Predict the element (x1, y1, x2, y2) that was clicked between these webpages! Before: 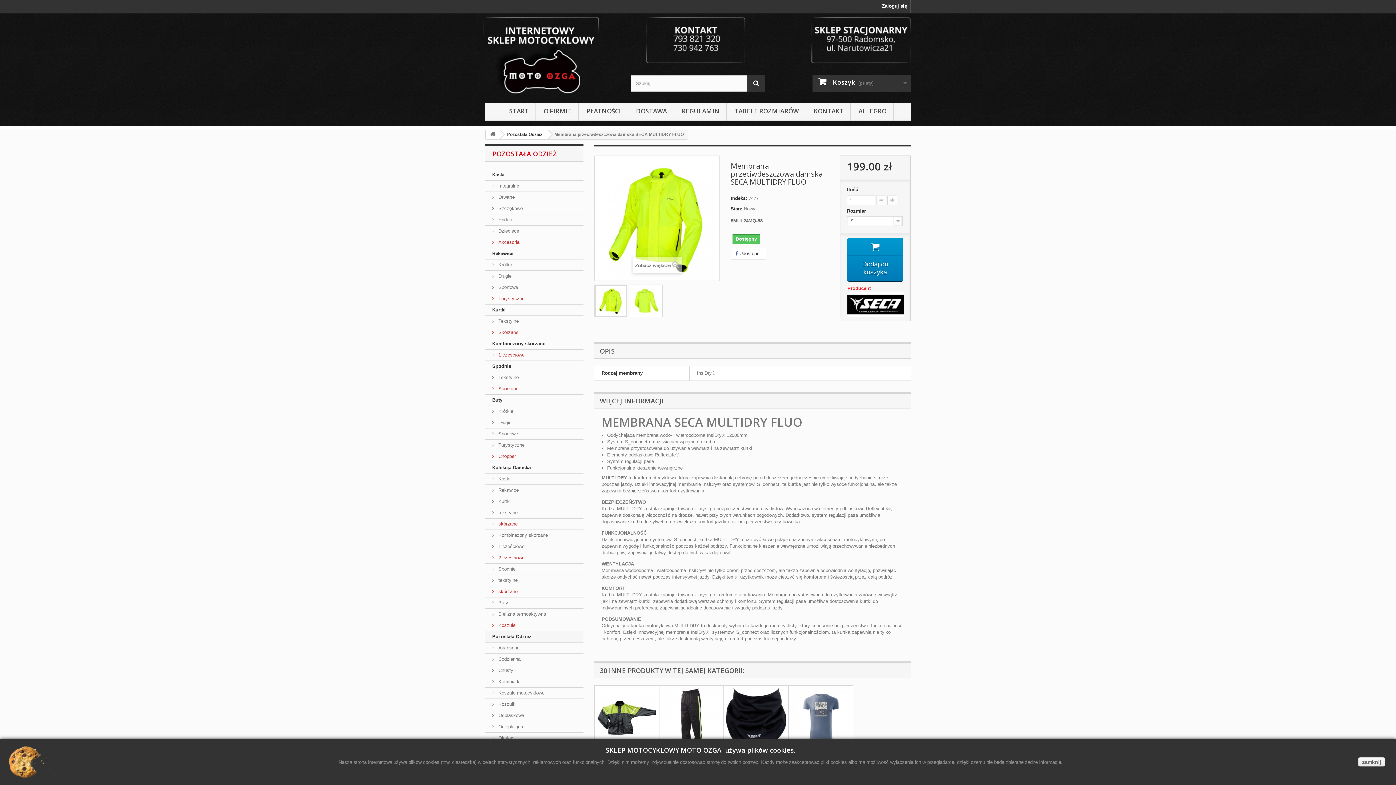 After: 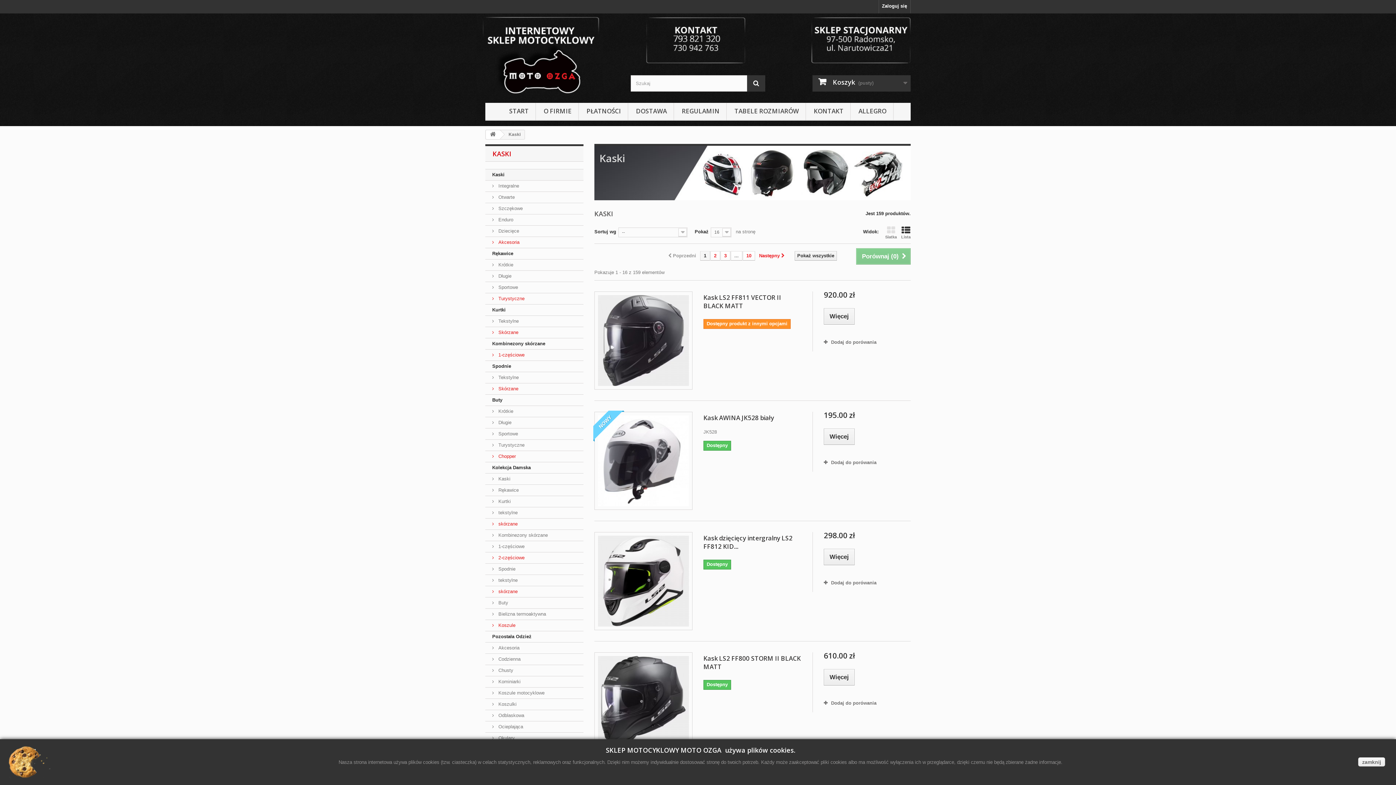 Action: label: Kaski bbox: (485, 169, 583, 180)